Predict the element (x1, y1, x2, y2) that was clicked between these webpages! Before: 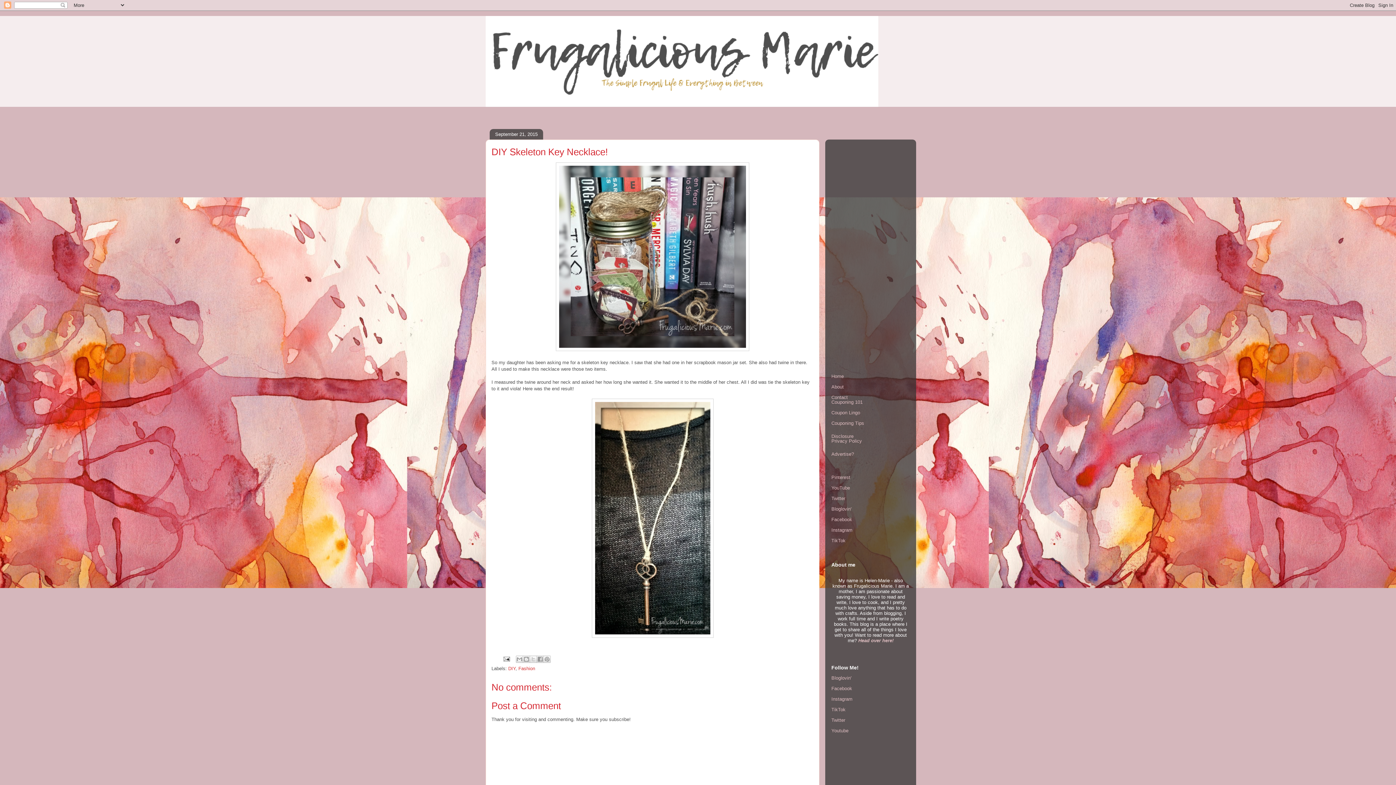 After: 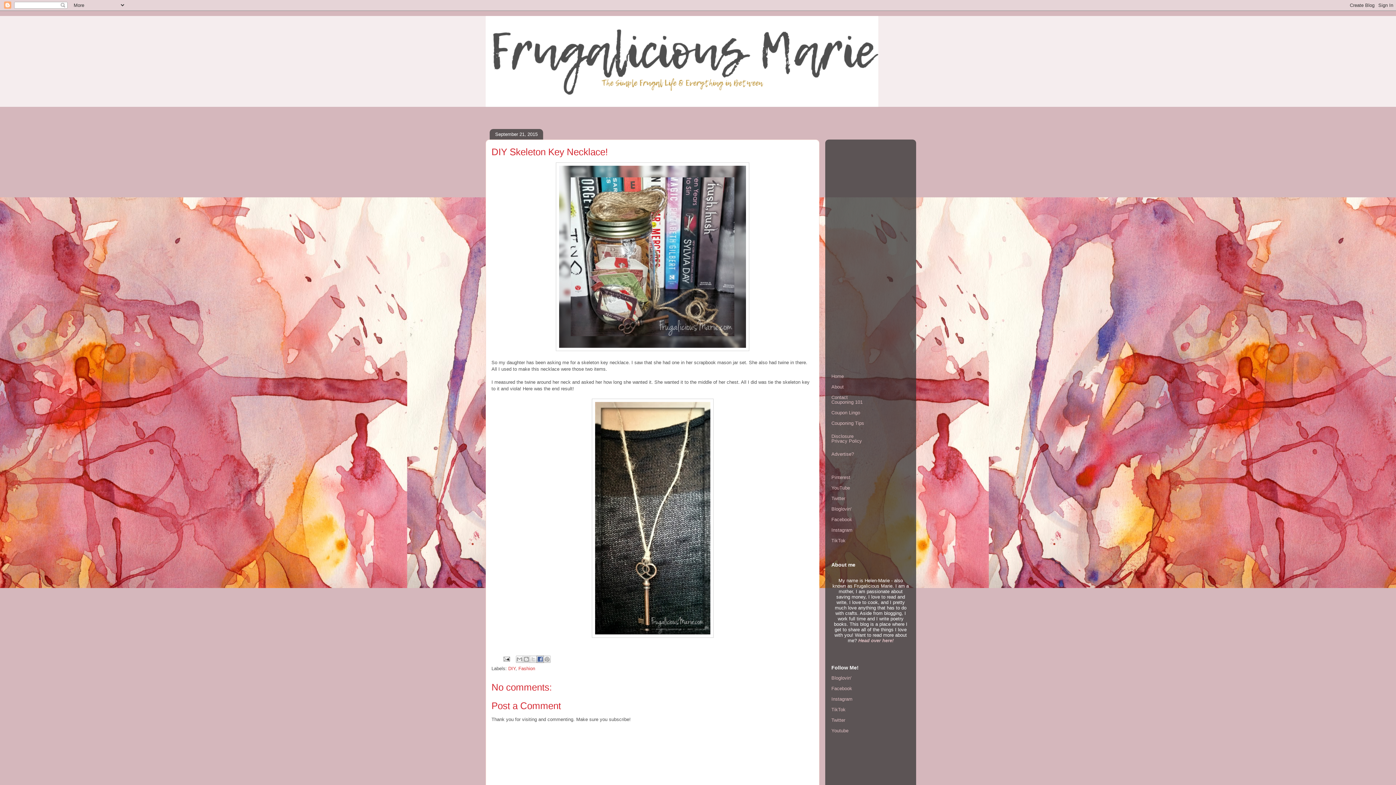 Action: label: Share to Facebook bbox: (536, 656, 543, 663)